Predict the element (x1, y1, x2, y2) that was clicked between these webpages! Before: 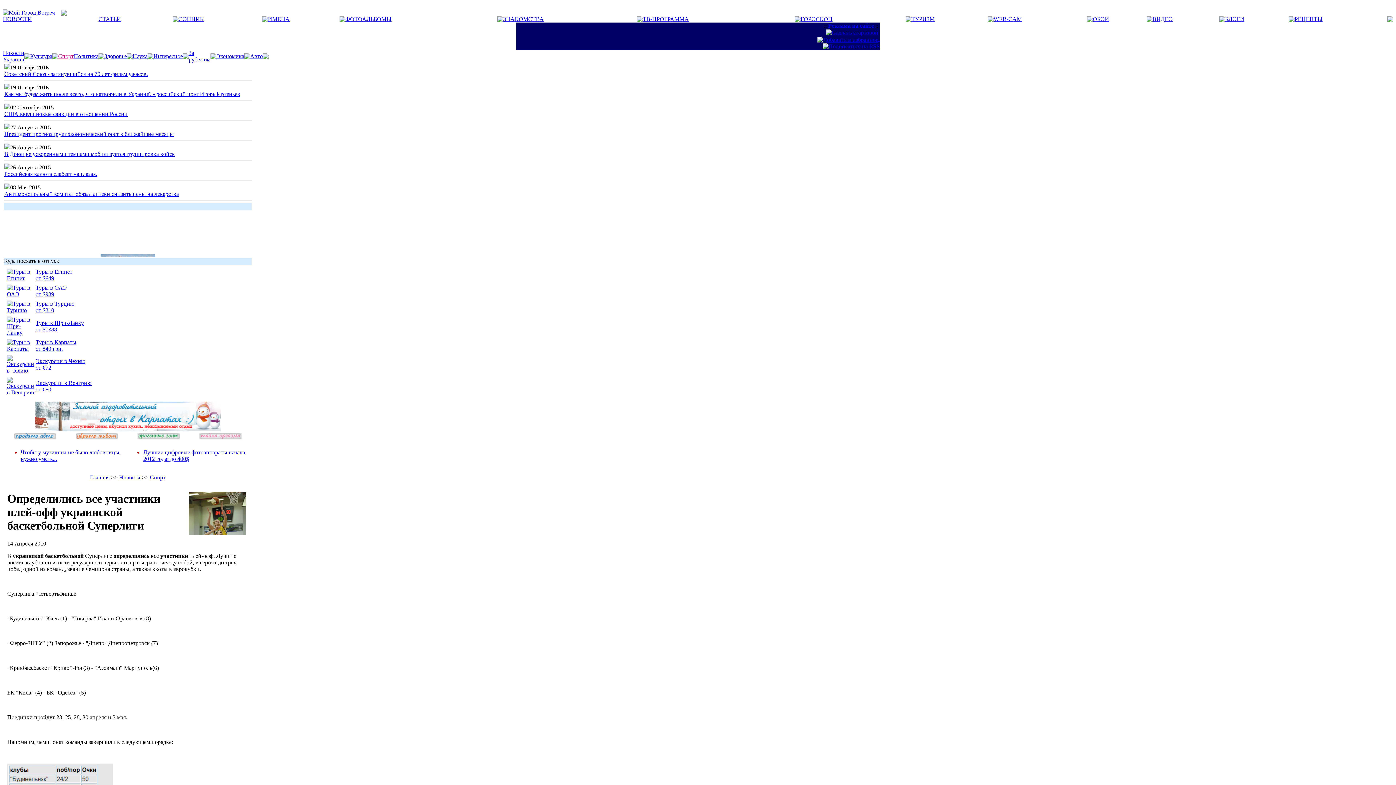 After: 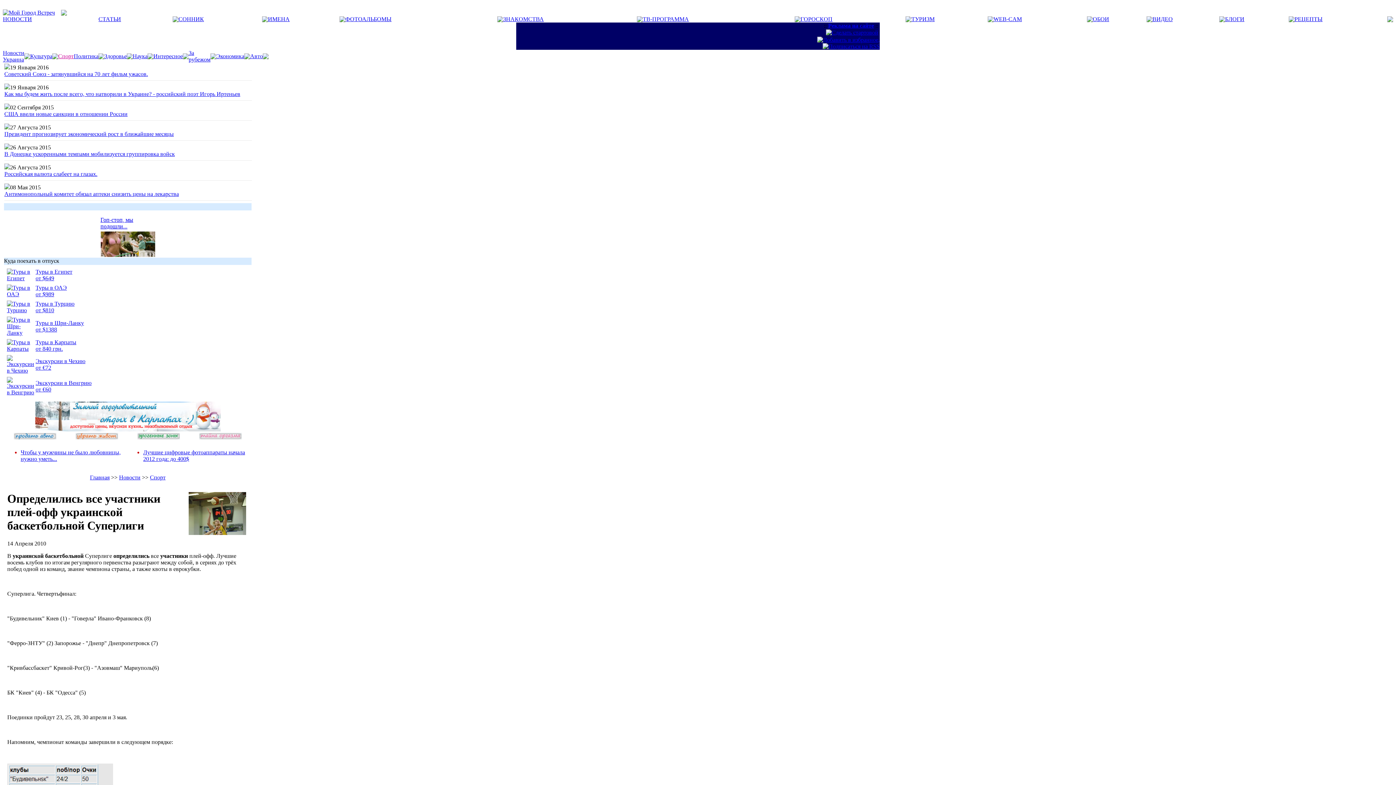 Action: label: Экскурсии в Чехию bbox: (35, 358, 85, 364)